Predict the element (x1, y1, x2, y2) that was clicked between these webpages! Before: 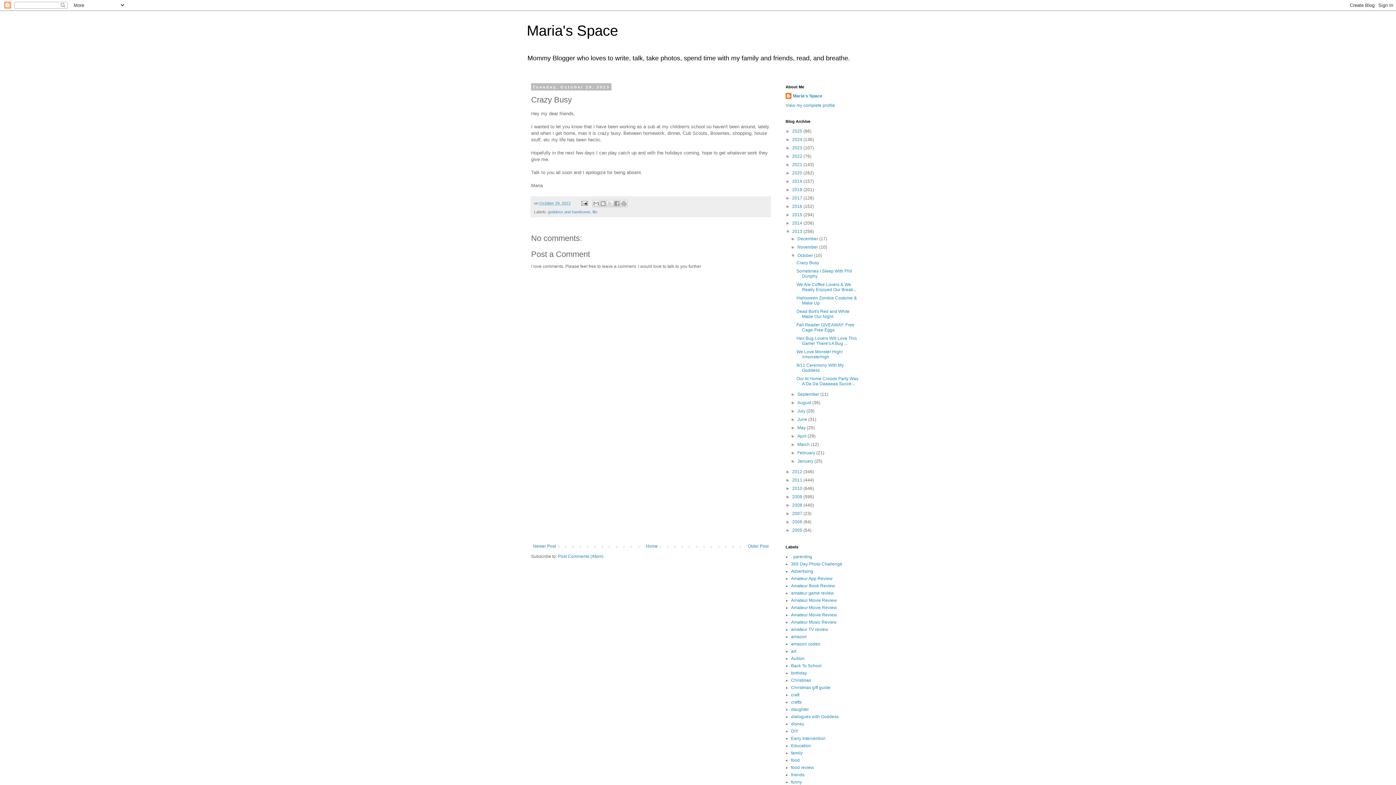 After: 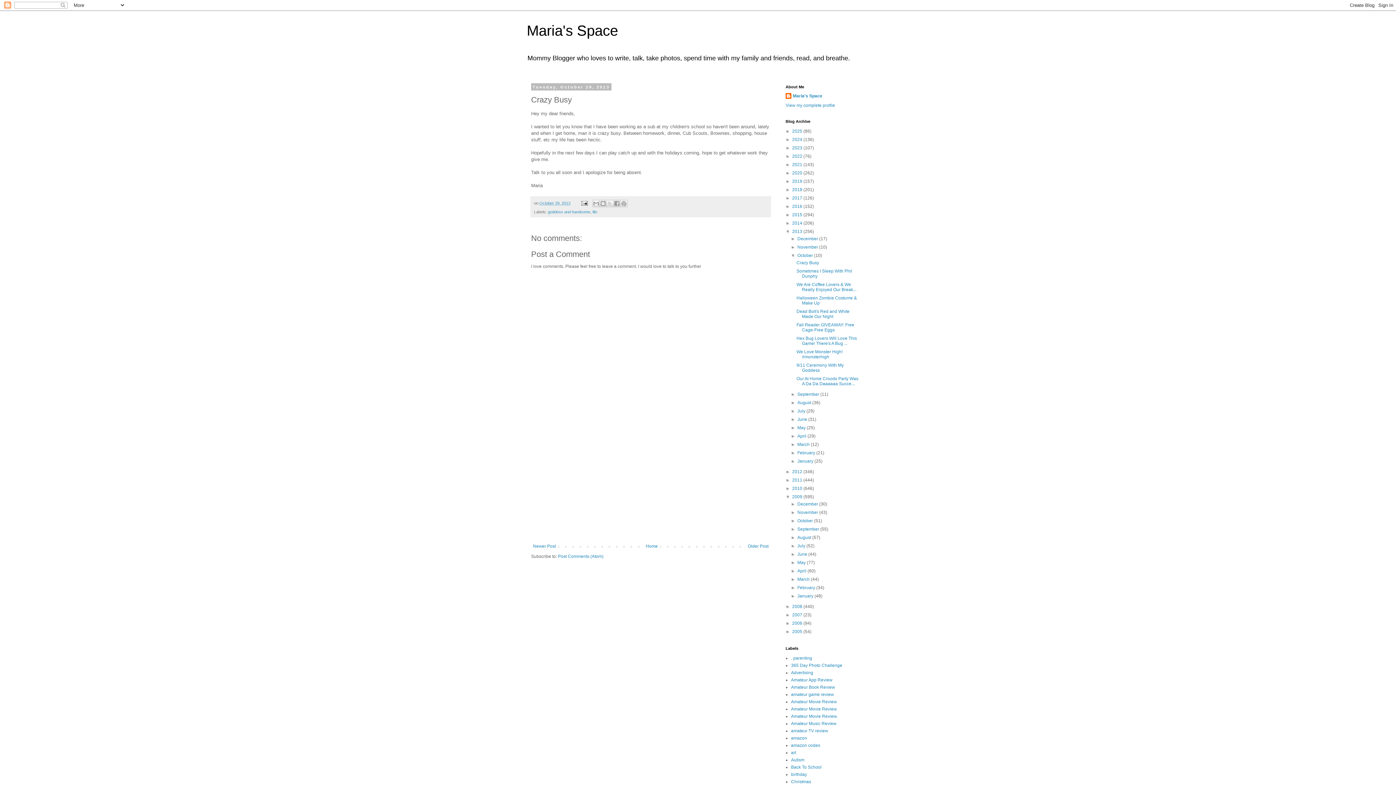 Action: label: ►   bbox: (785, 494, 792, 499)